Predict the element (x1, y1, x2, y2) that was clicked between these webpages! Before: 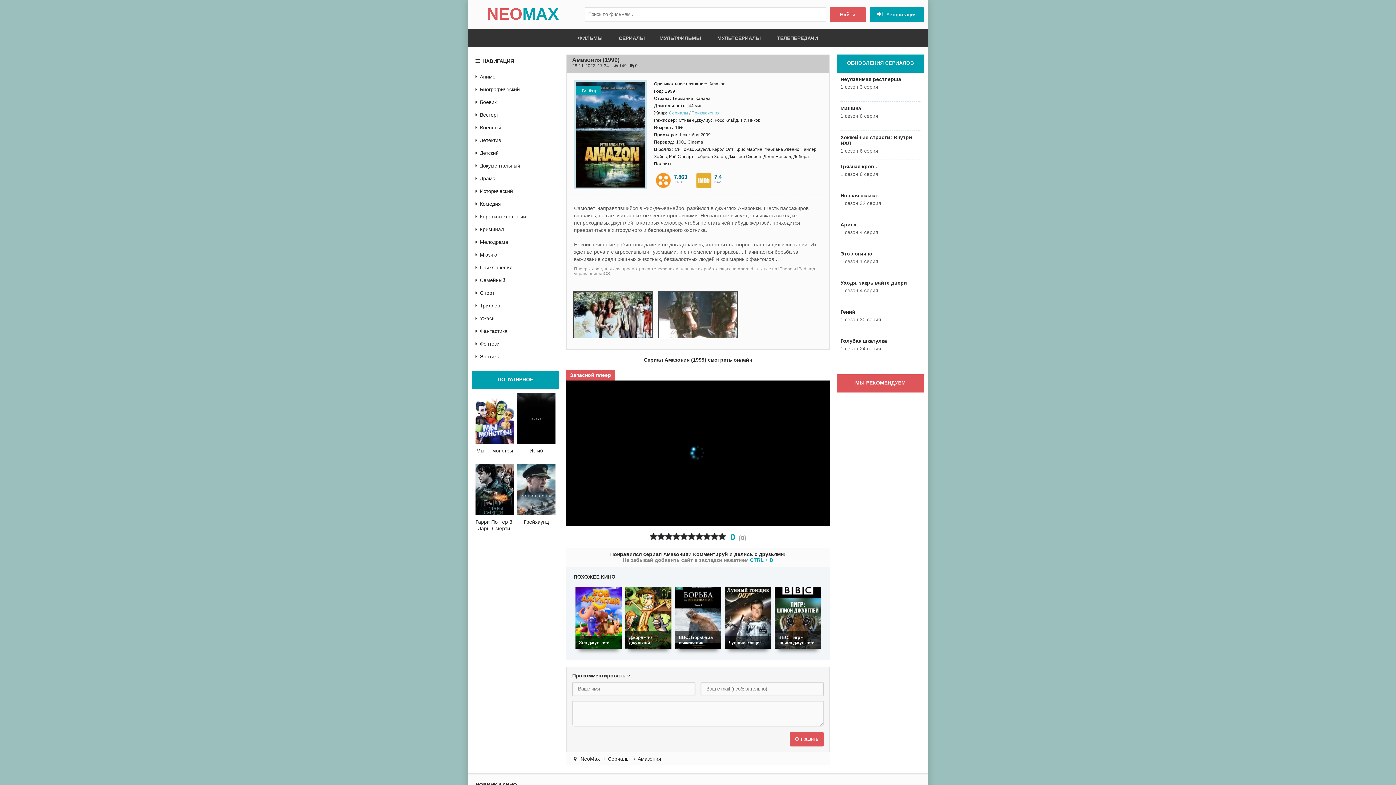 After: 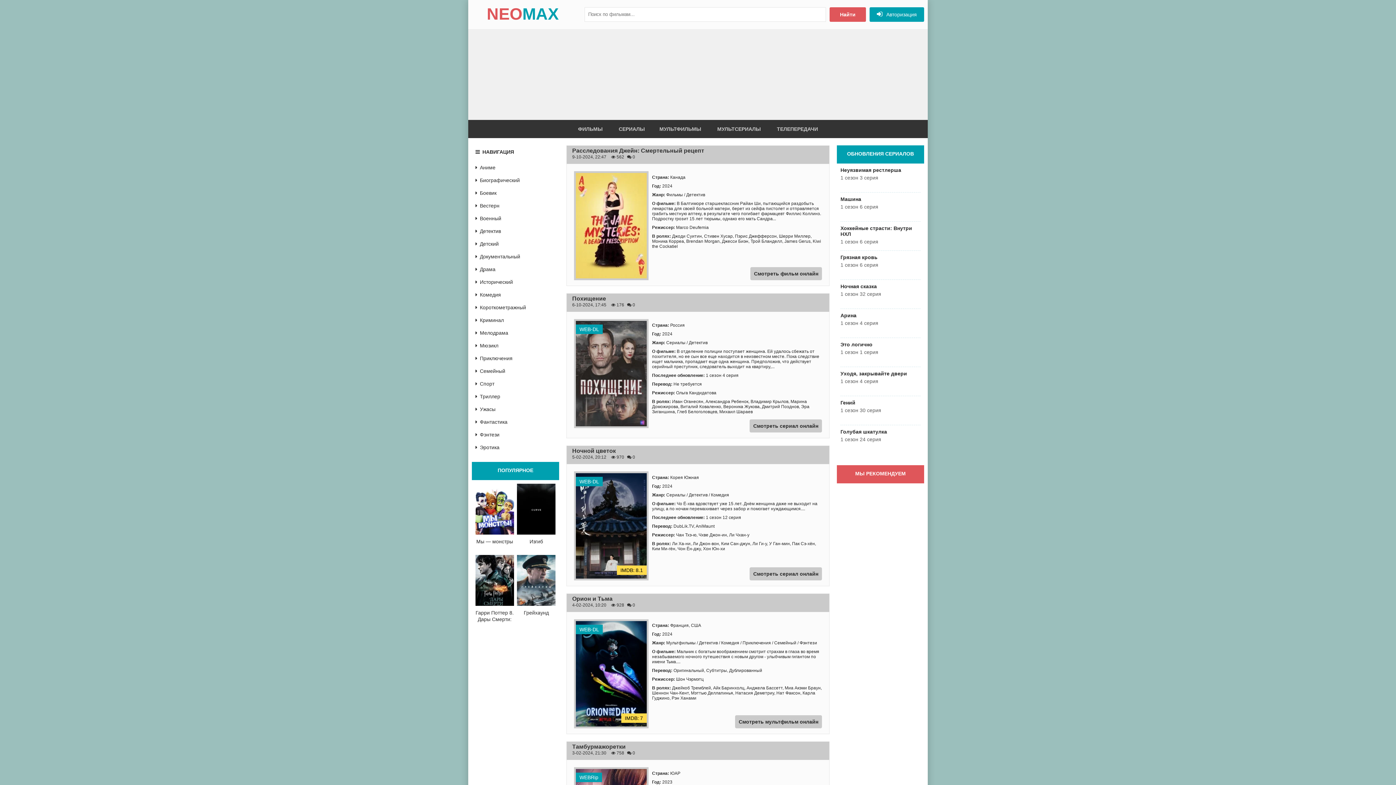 Action: bbox: (472, 134, 559, 145) label: Детектив